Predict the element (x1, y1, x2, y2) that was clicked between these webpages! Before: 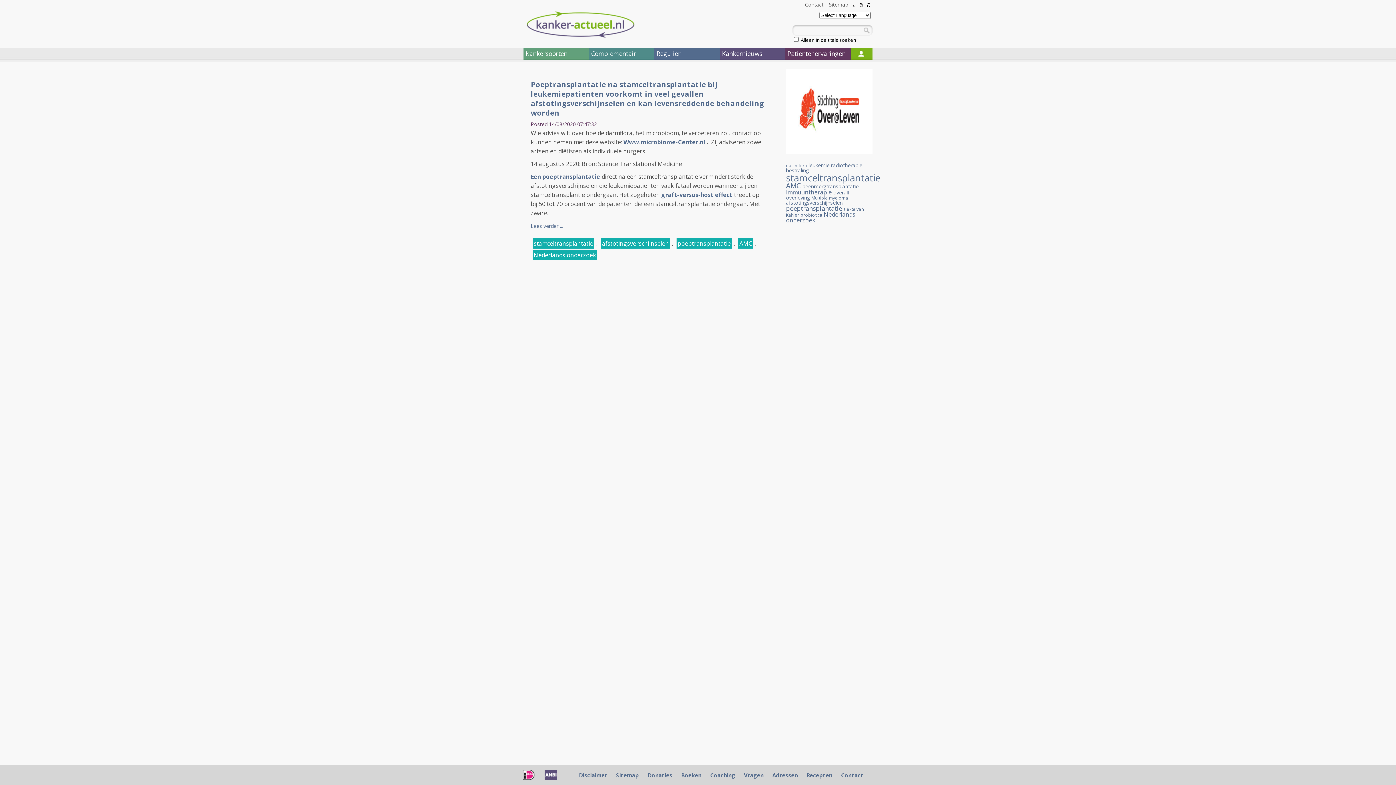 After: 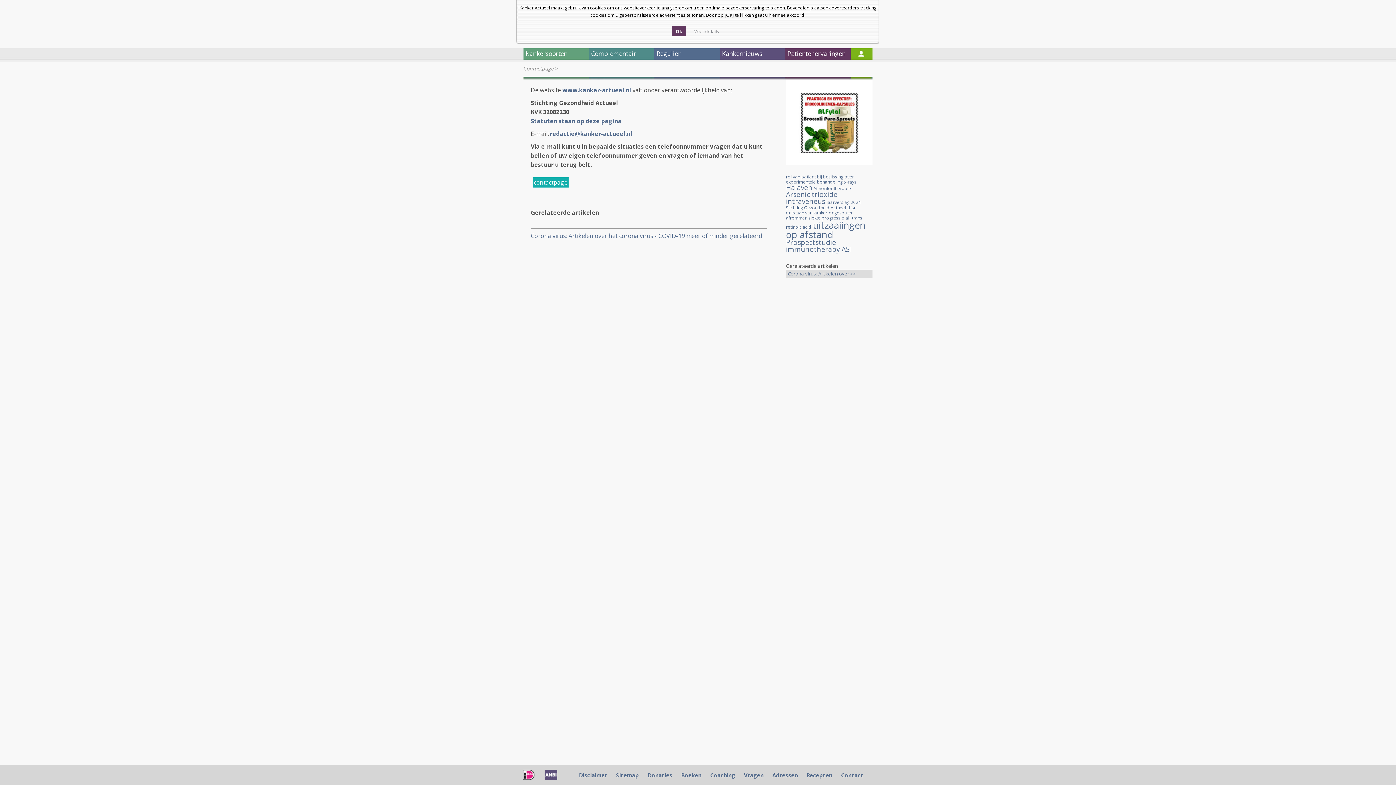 Action: bbox: (841, 772, 863, 779) label: Contact